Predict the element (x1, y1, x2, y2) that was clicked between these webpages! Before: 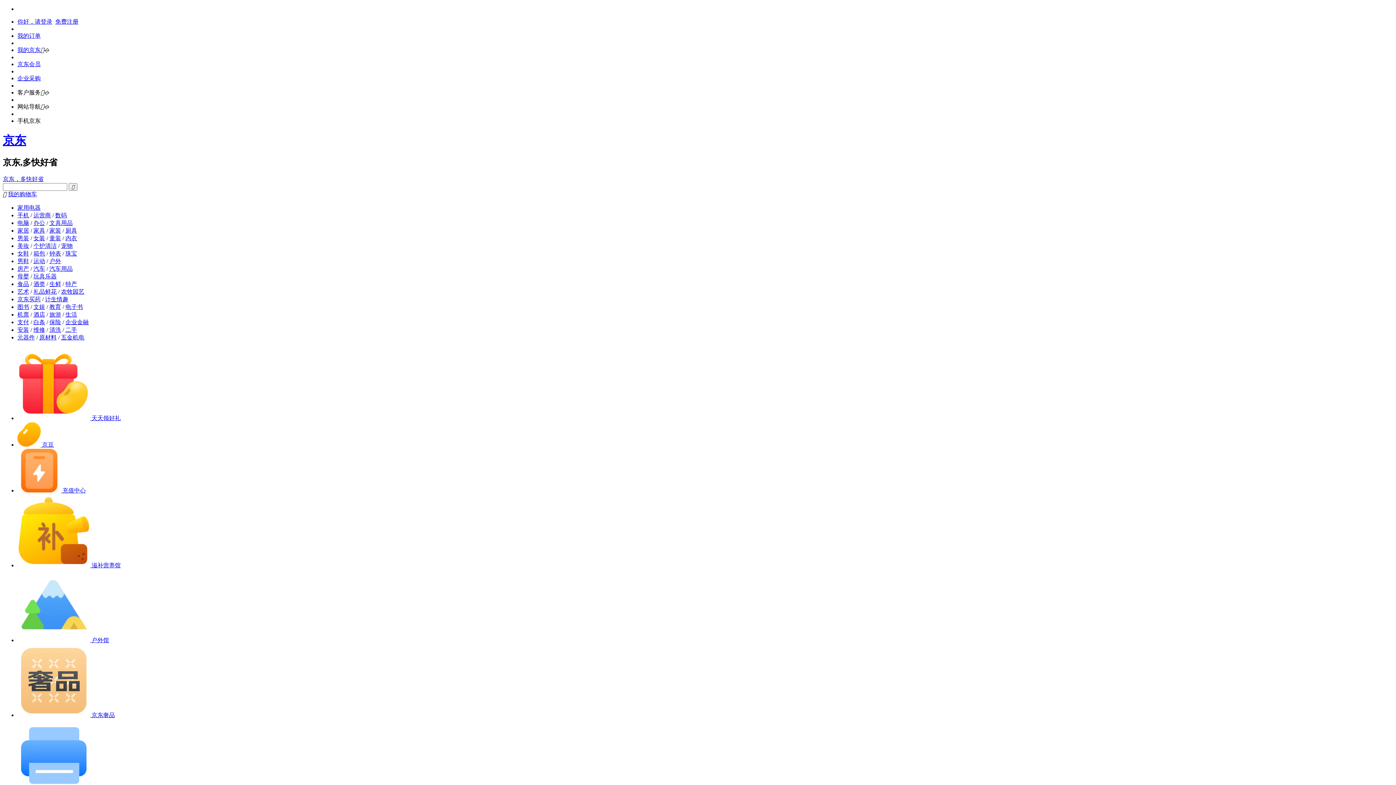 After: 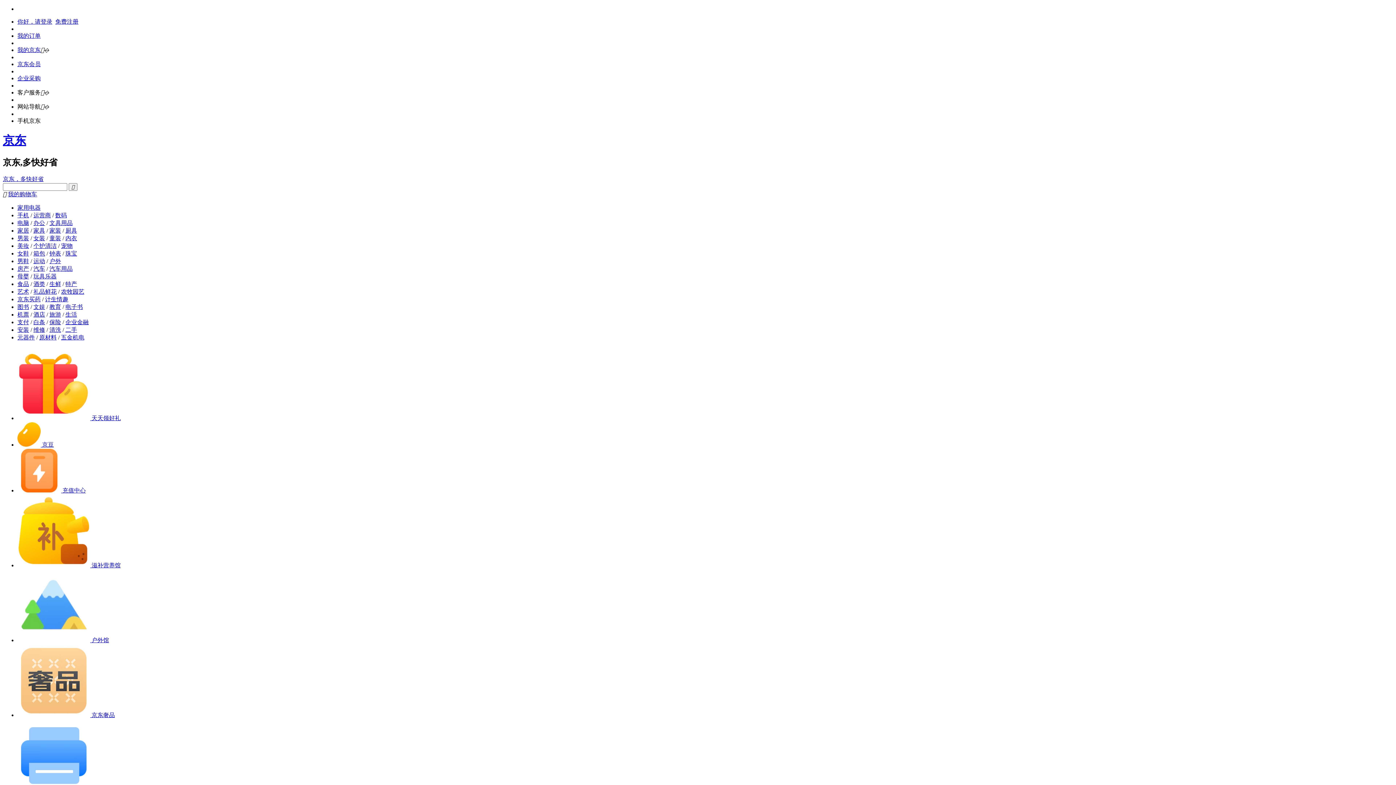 Action: label: 汽车用品 bbox: (49, 265, 72, 271)